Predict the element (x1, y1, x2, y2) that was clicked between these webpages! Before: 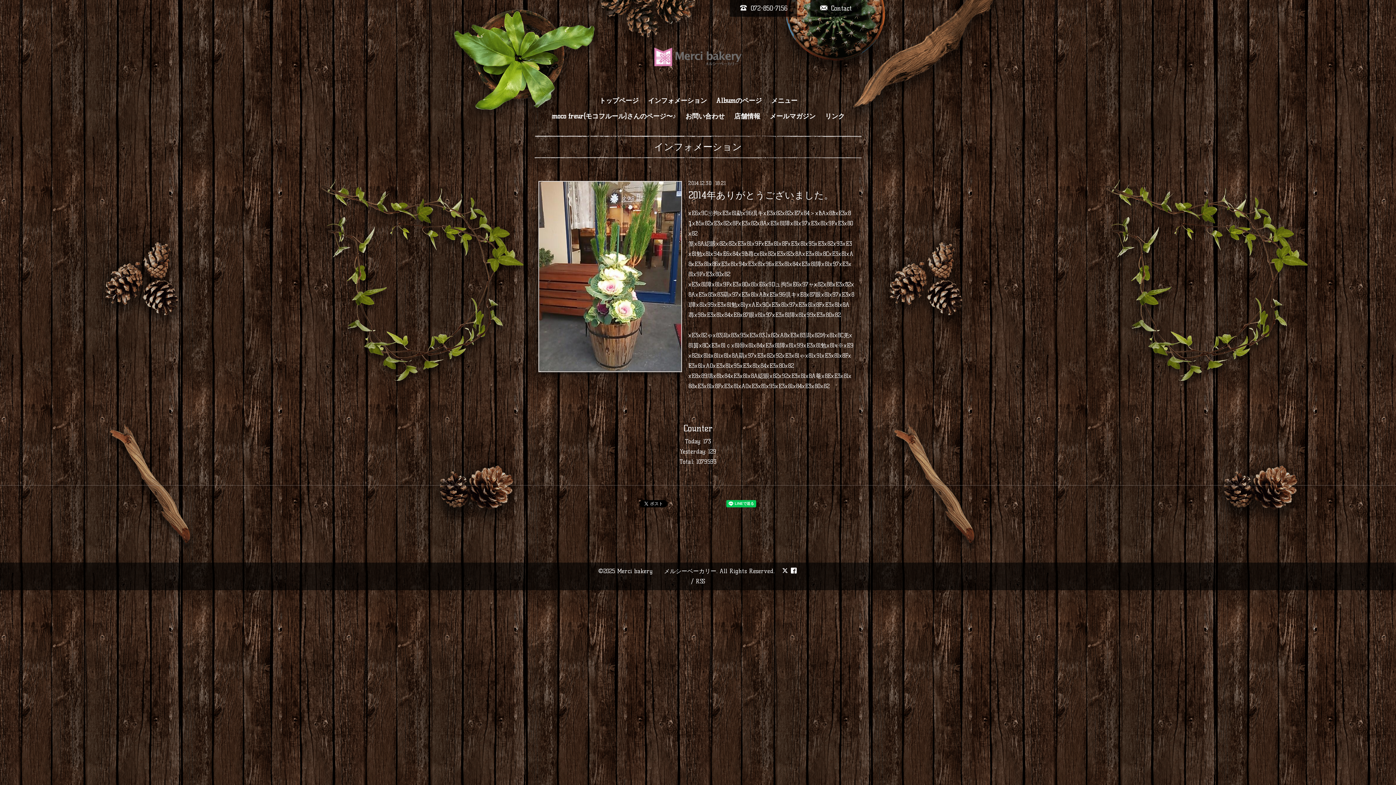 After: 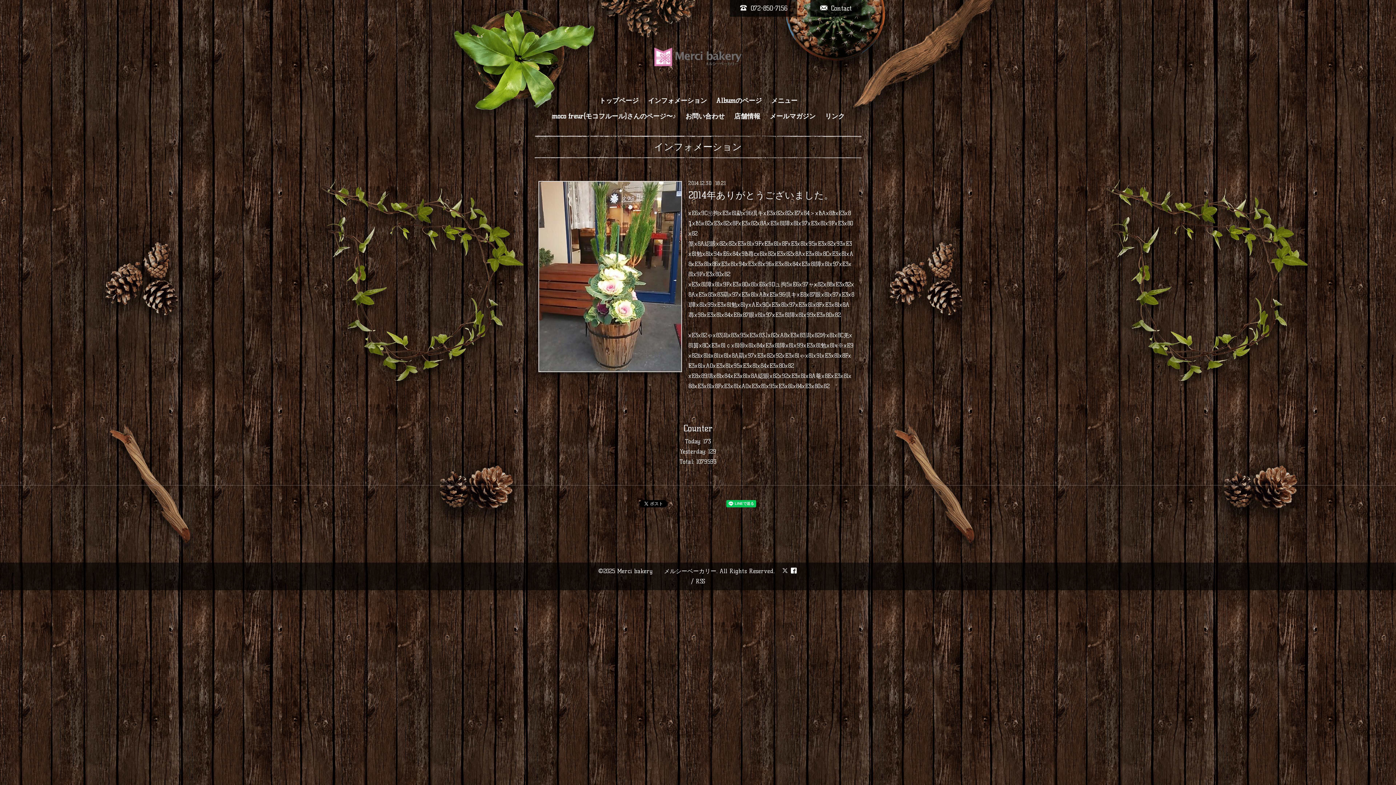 Action: label:   bbox: (782, 568, 791, 574)